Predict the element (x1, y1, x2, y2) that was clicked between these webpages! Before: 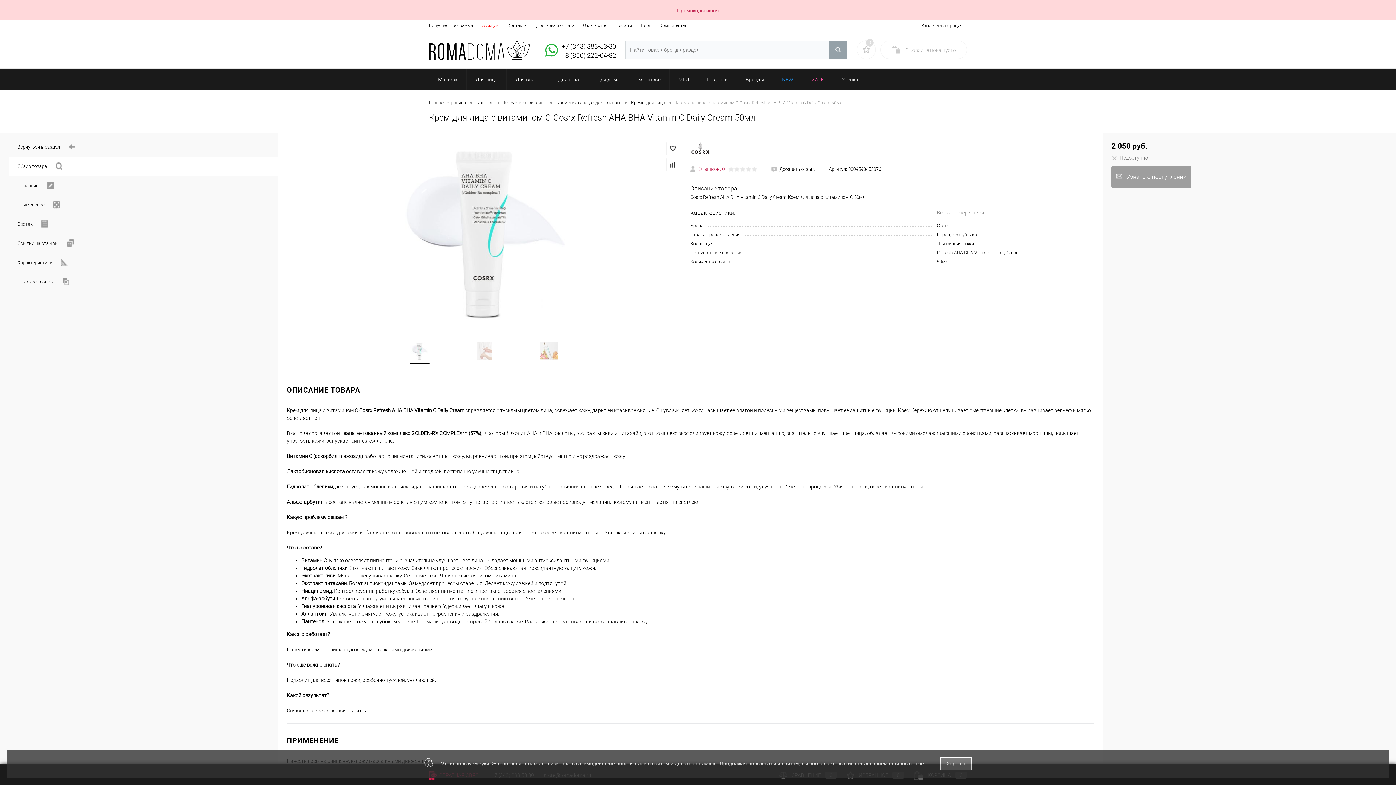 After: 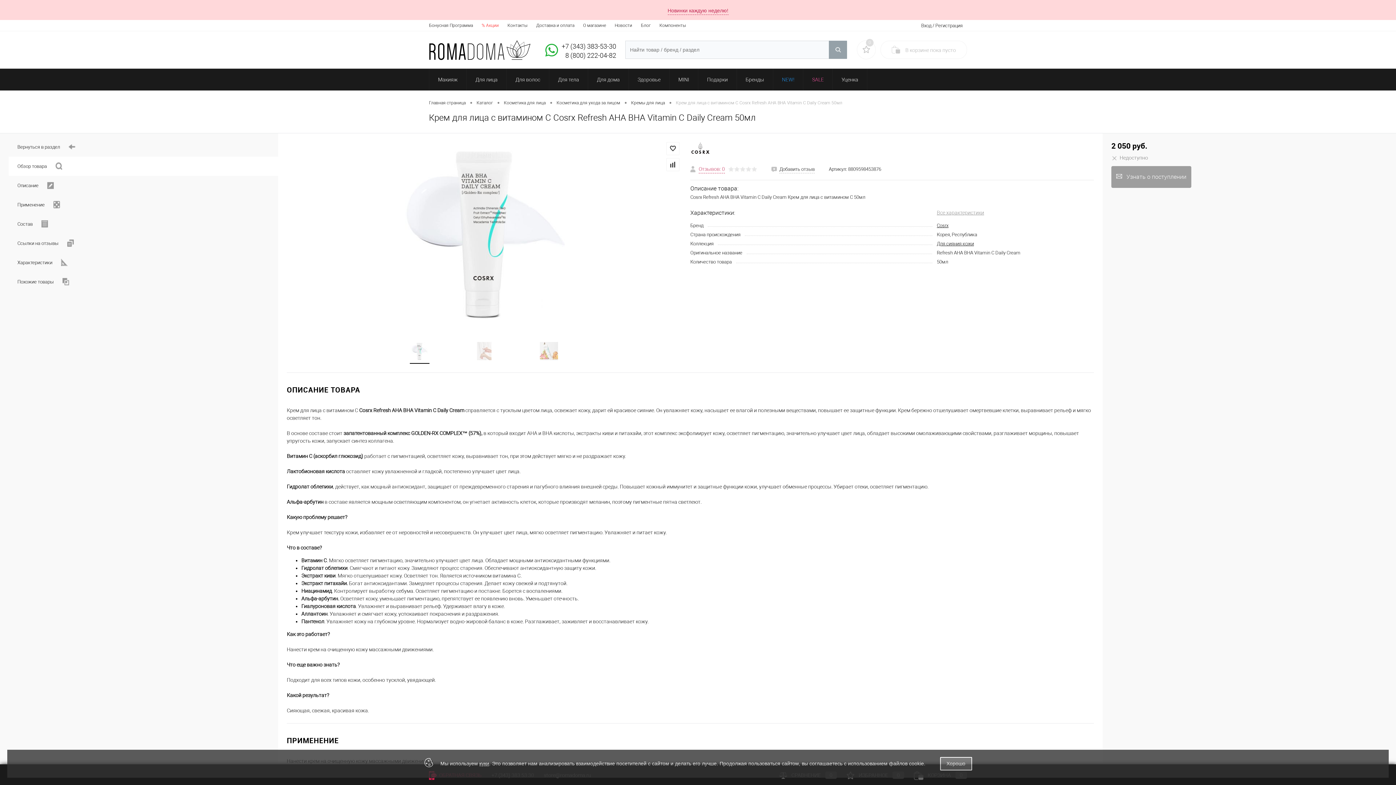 Action: bbox: (561, 41, 616, 50) label: +7 (343) 383-53-30